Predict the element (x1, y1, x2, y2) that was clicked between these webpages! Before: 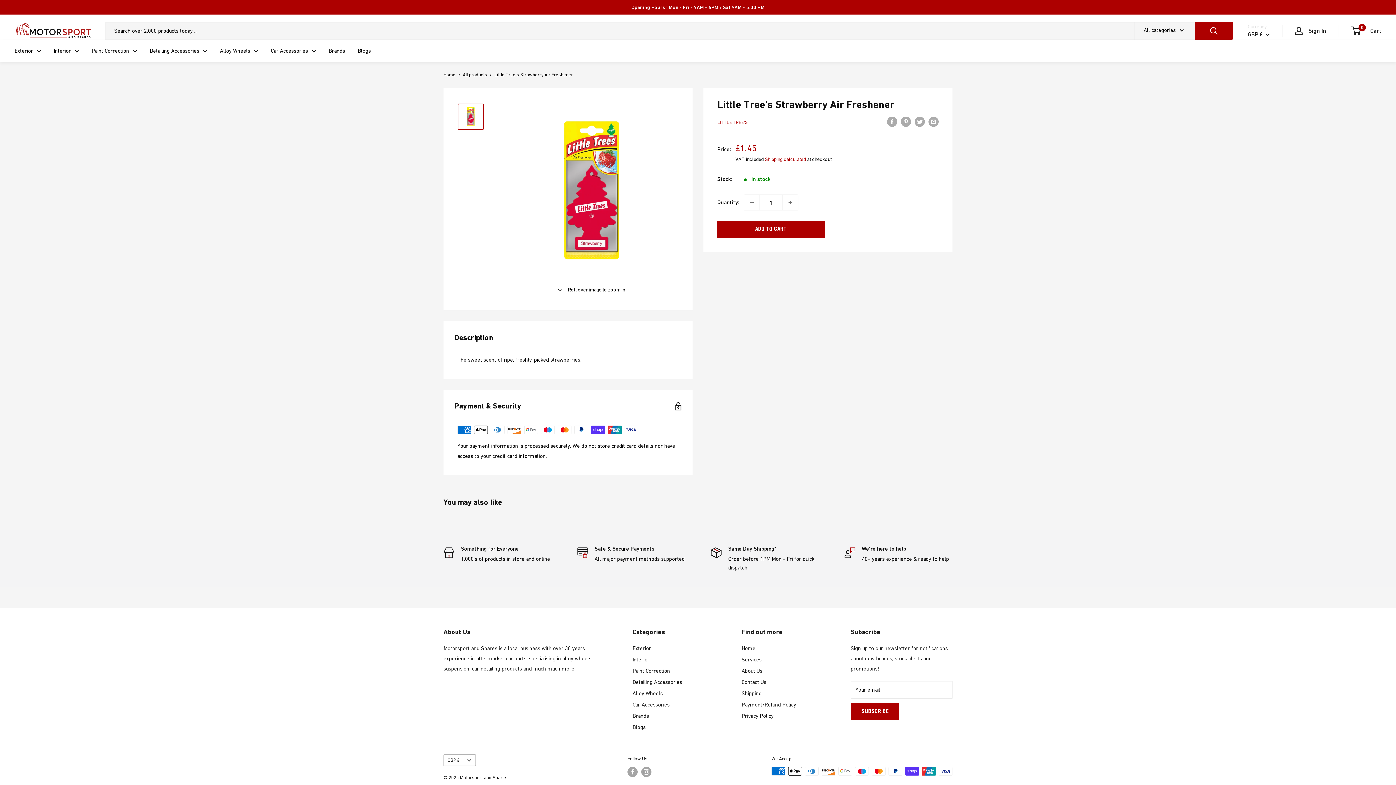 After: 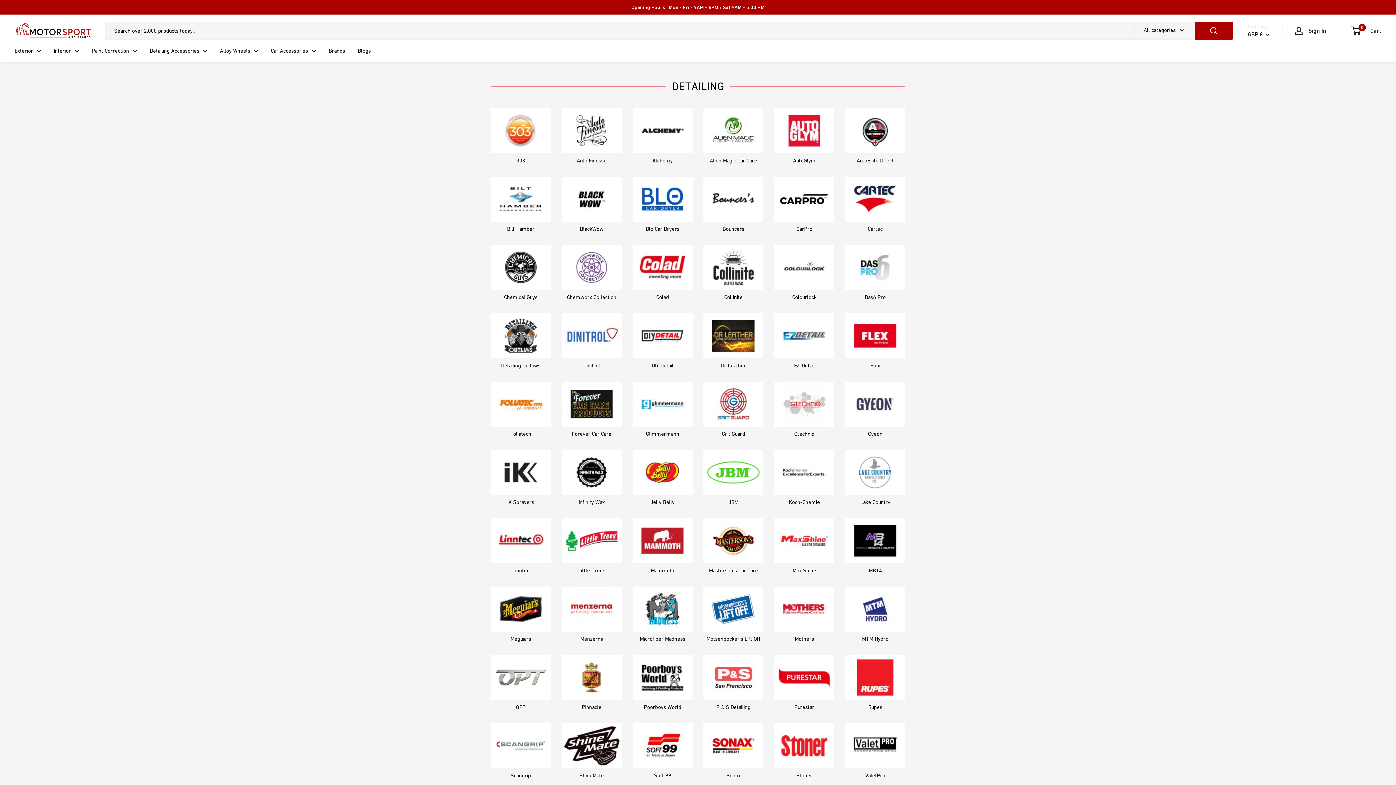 Action: label: Brands bbox: (328, 45, 345, 56)